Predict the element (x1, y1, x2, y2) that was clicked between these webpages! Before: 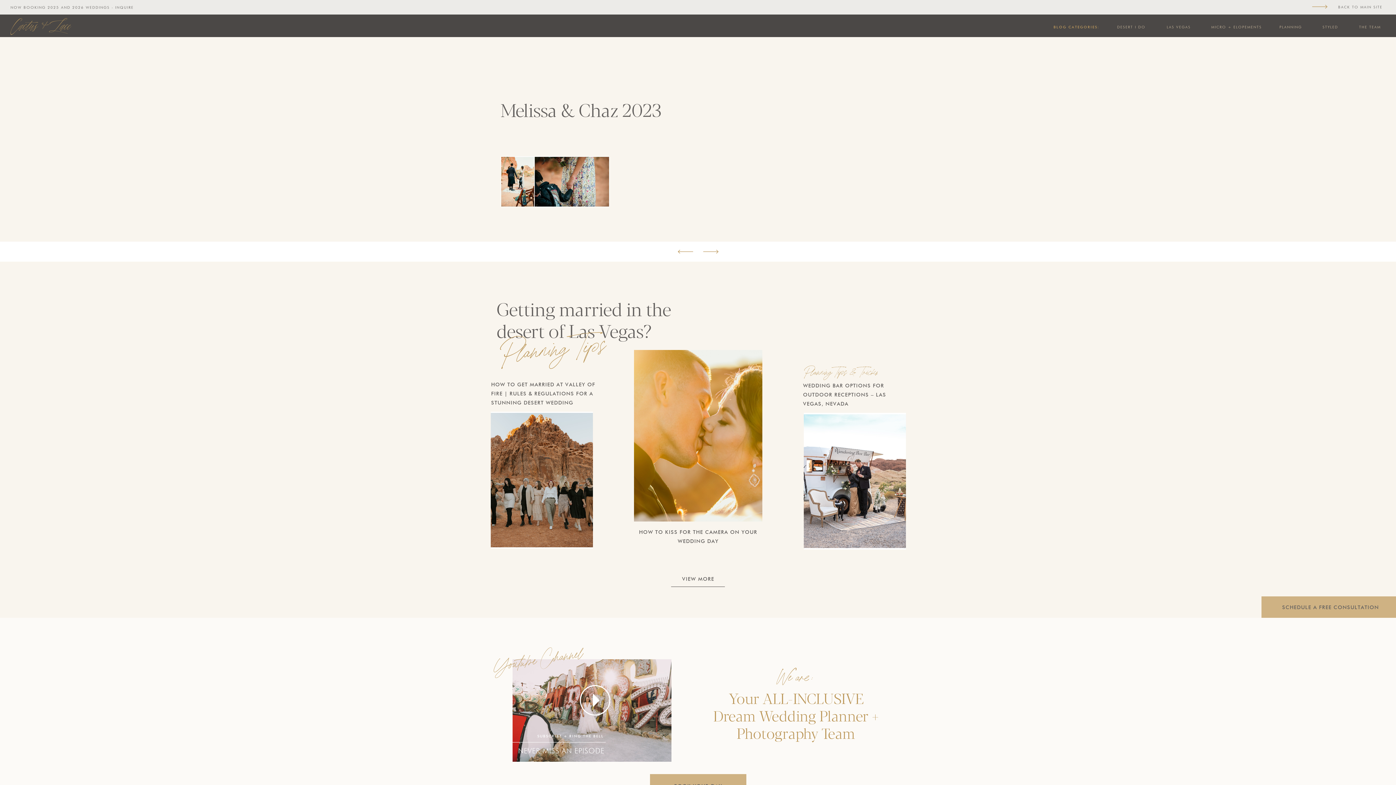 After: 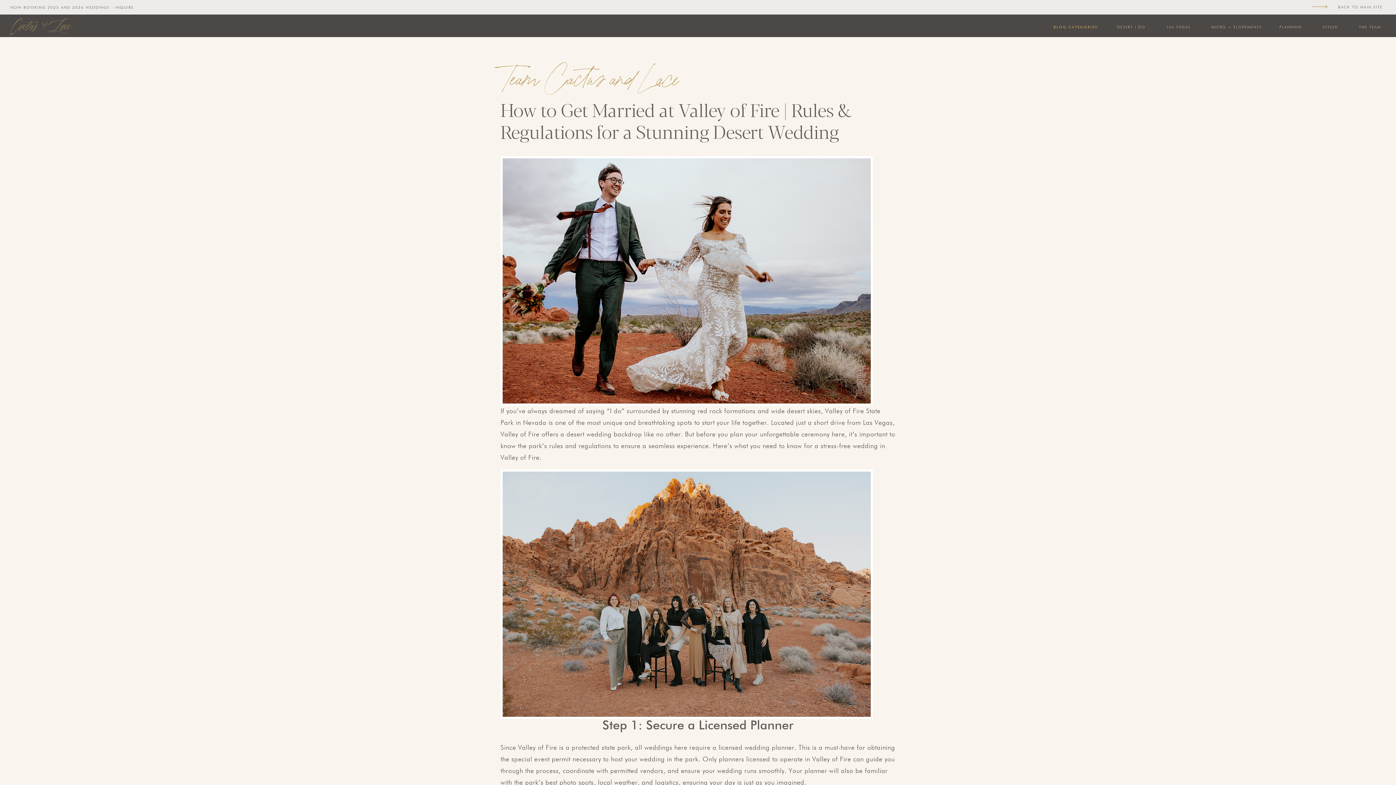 Action: label: HOW TO GET MARRIED AT VALLEY OF FIRE | RULES & REGULATIONS FOR A STUNNING DESERT WEDDING bbox: (491, 382, 595, 405)